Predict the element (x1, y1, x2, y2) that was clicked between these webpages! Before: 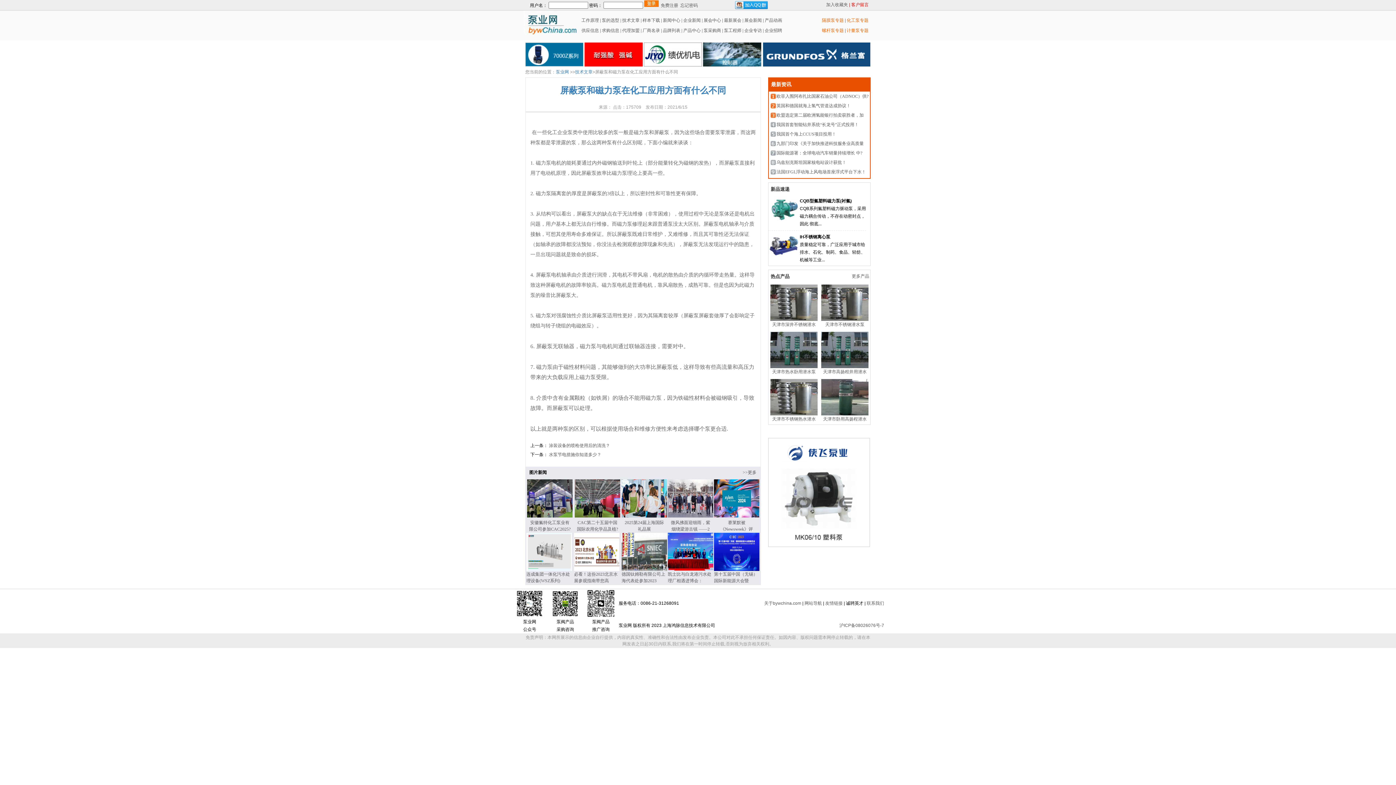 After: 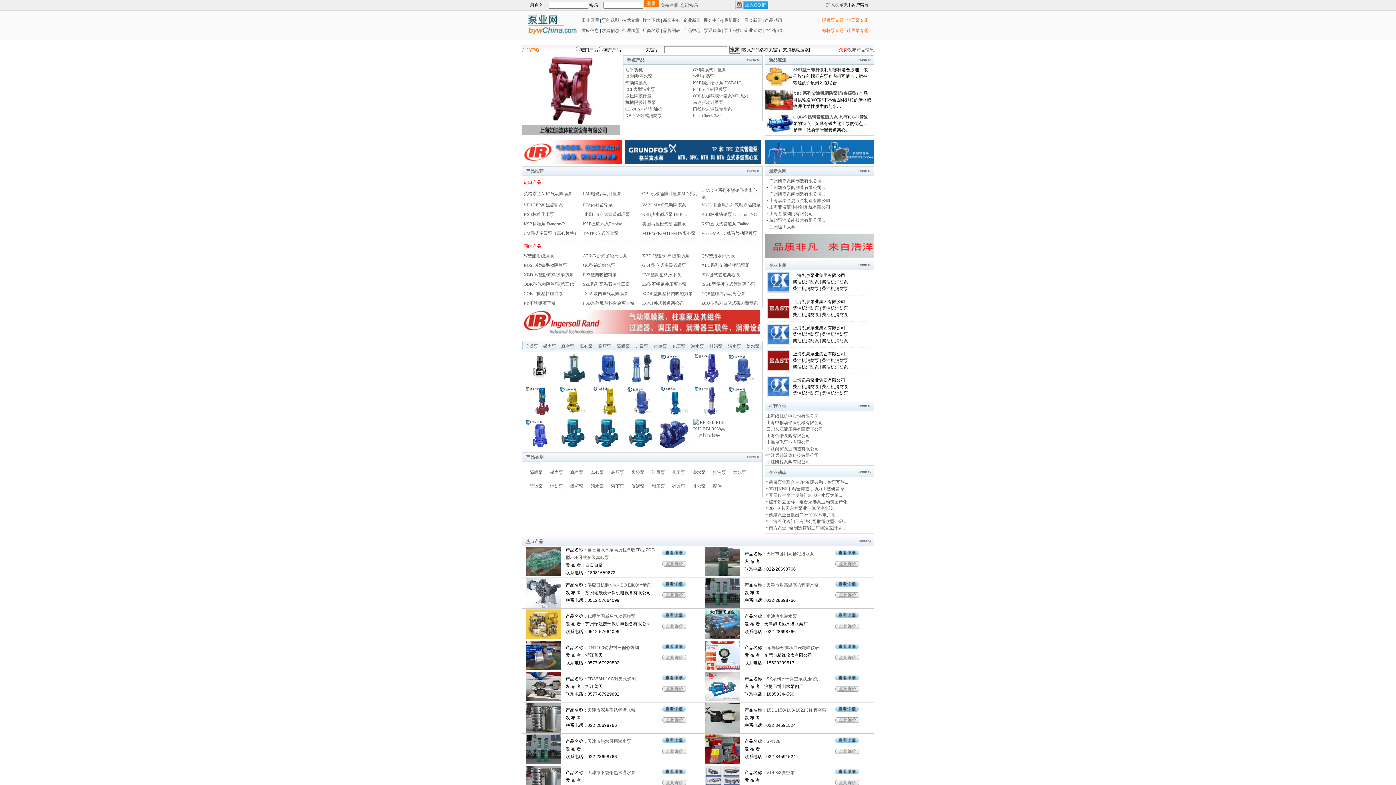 Action: bbox: (852, 273, 870, 278) label: 更多产品 